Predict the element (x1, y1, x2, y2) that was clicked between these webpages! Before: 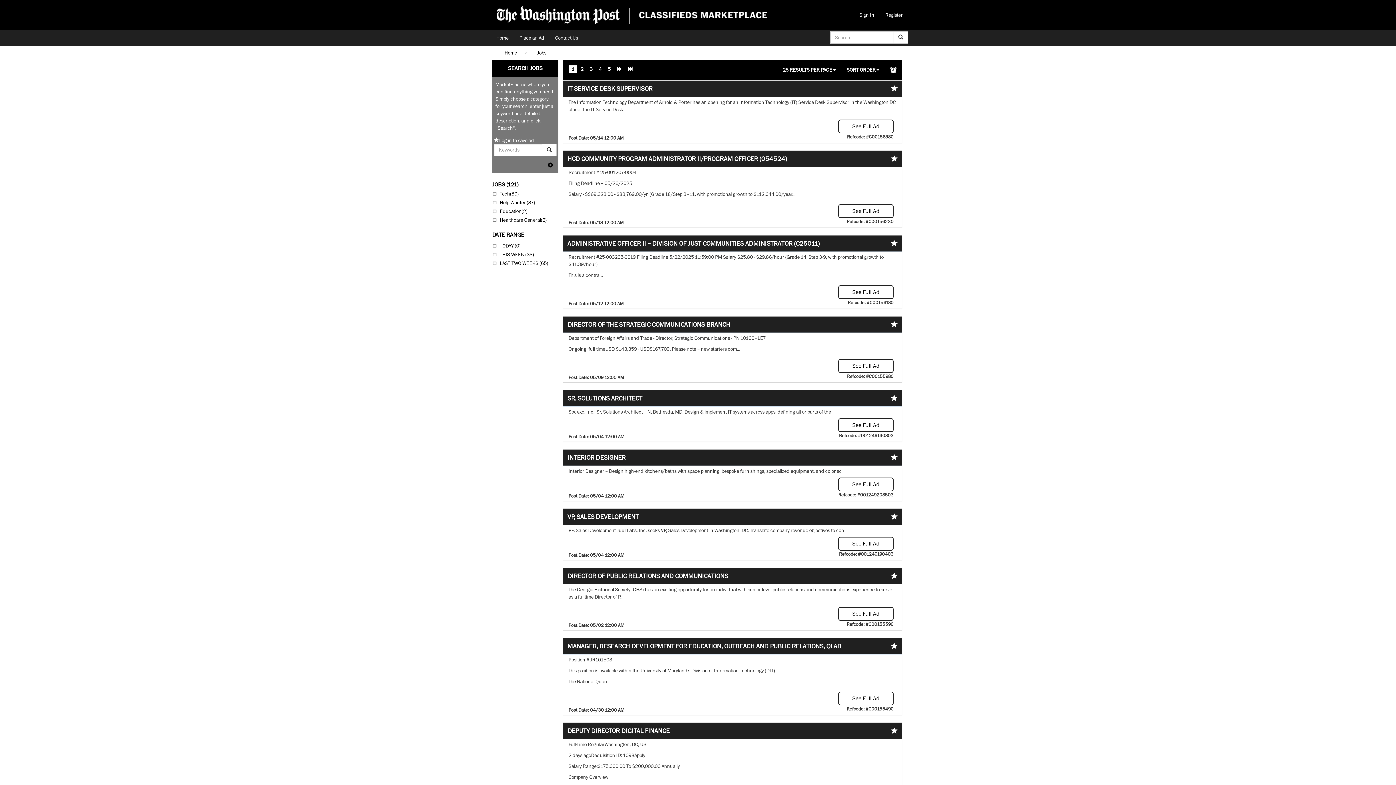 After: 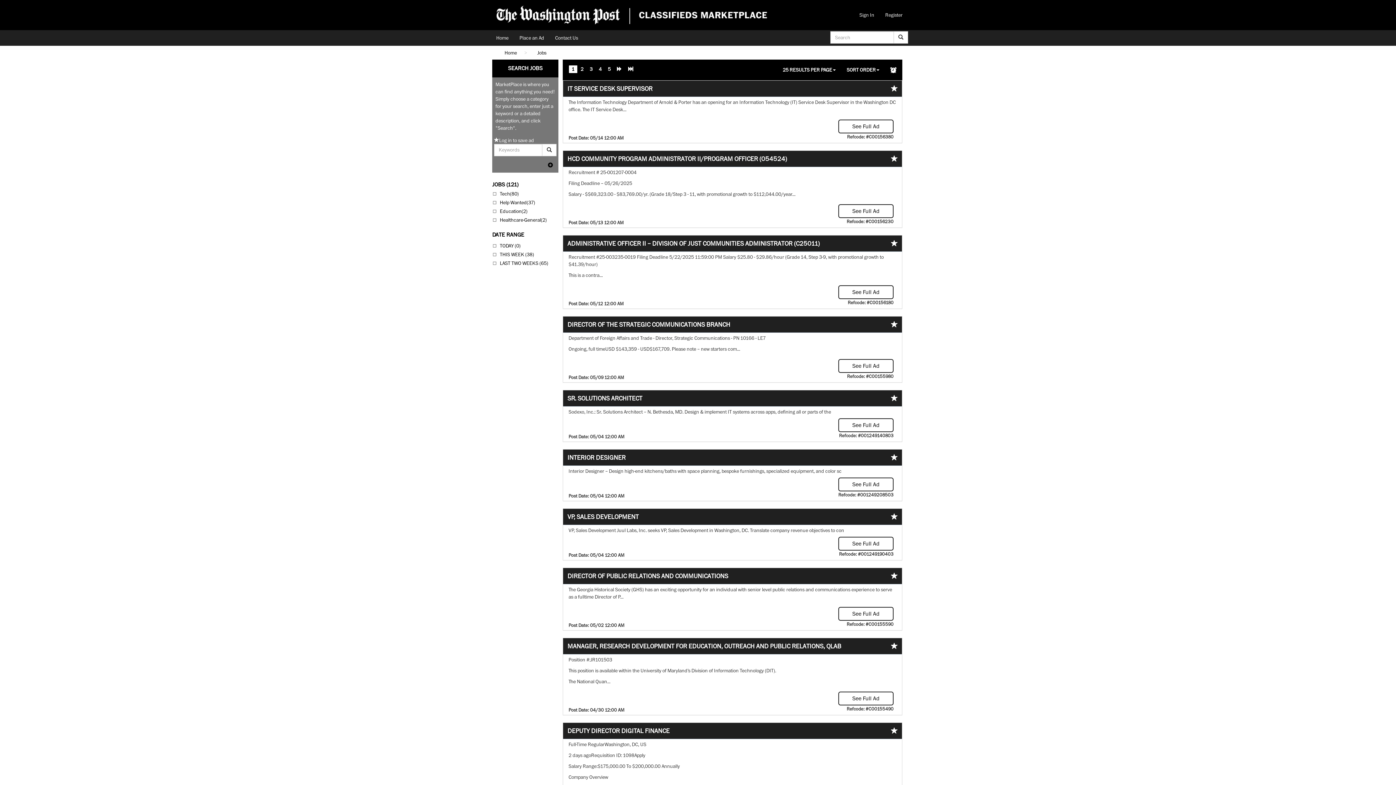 Action: bbox: (568, 65, 577, 73) label: 1